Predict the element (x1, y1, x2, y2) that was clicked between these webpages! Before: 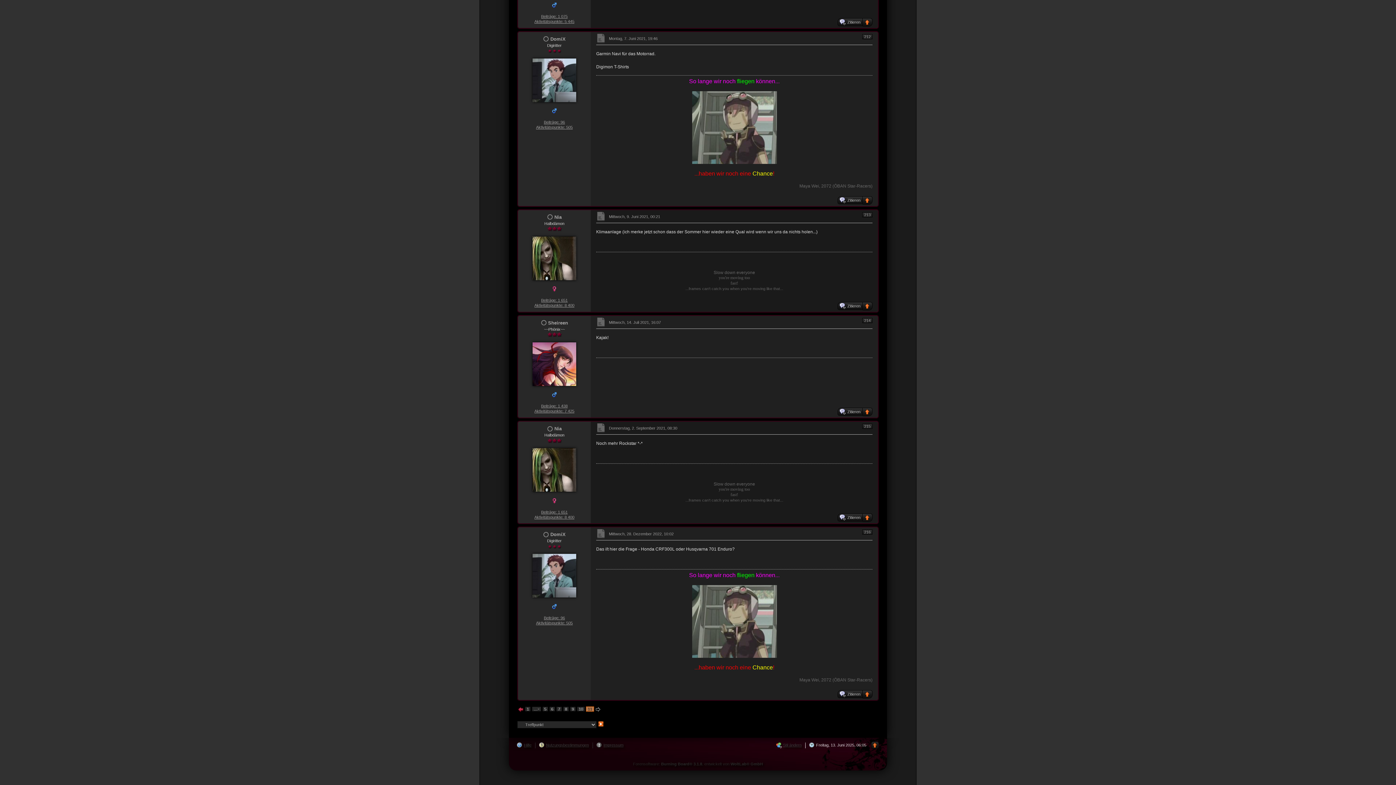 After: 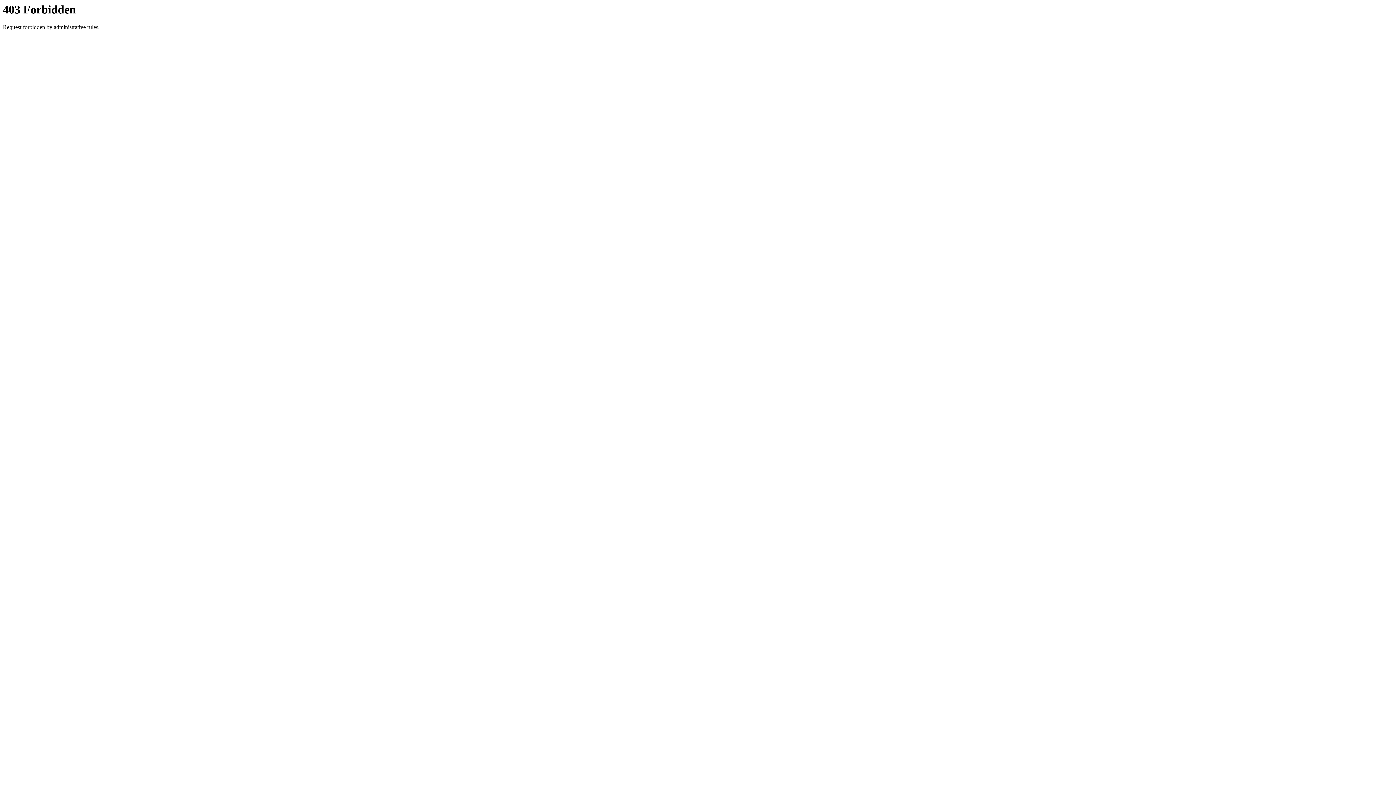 Action: bbox: (633, 762, 763, 766) label: Forensoftware: Burning Board® 3.1.8, entwickelt von WoltLab® GmbH